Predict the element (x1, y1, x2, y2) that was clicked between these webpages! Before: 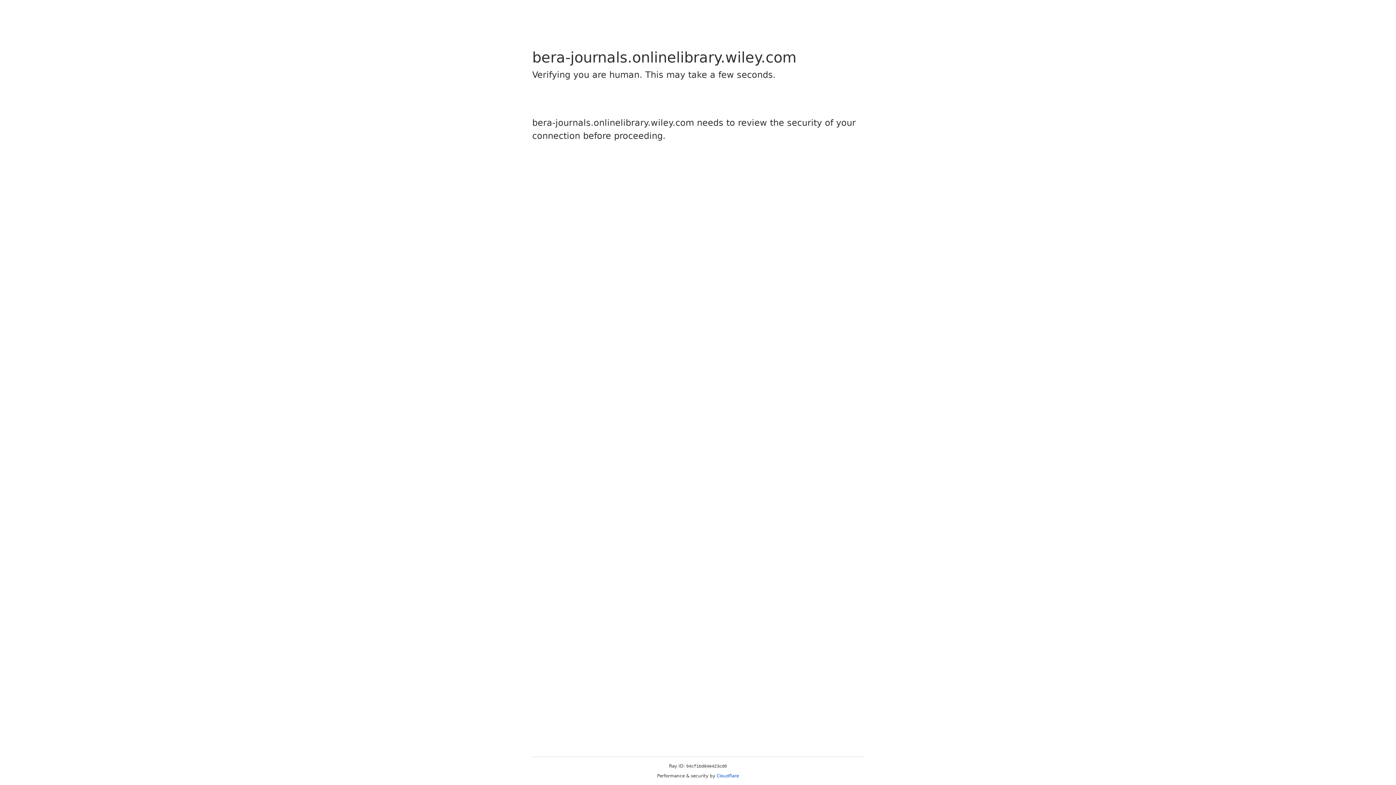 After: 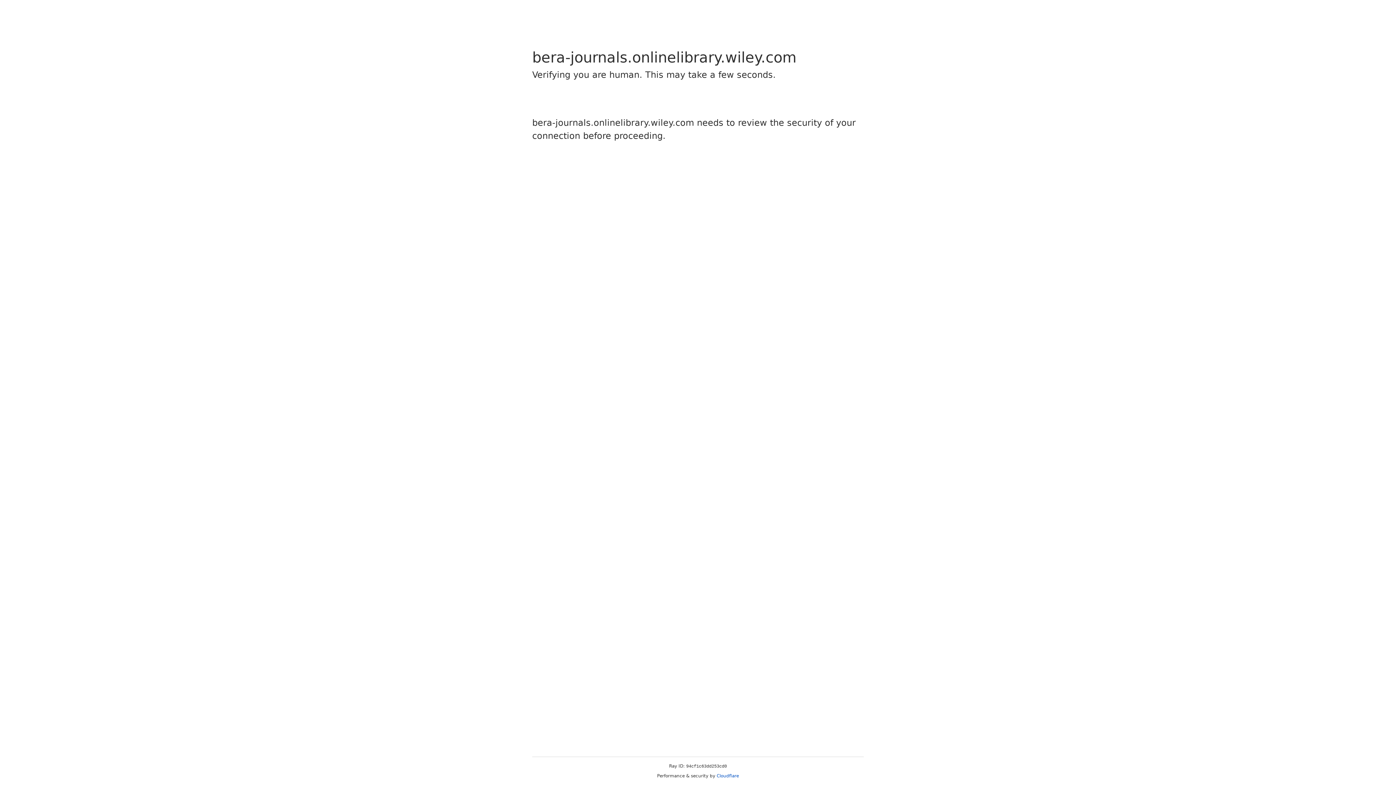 Action: label: Cloudflare bbox: (716, 773, 739, 778)